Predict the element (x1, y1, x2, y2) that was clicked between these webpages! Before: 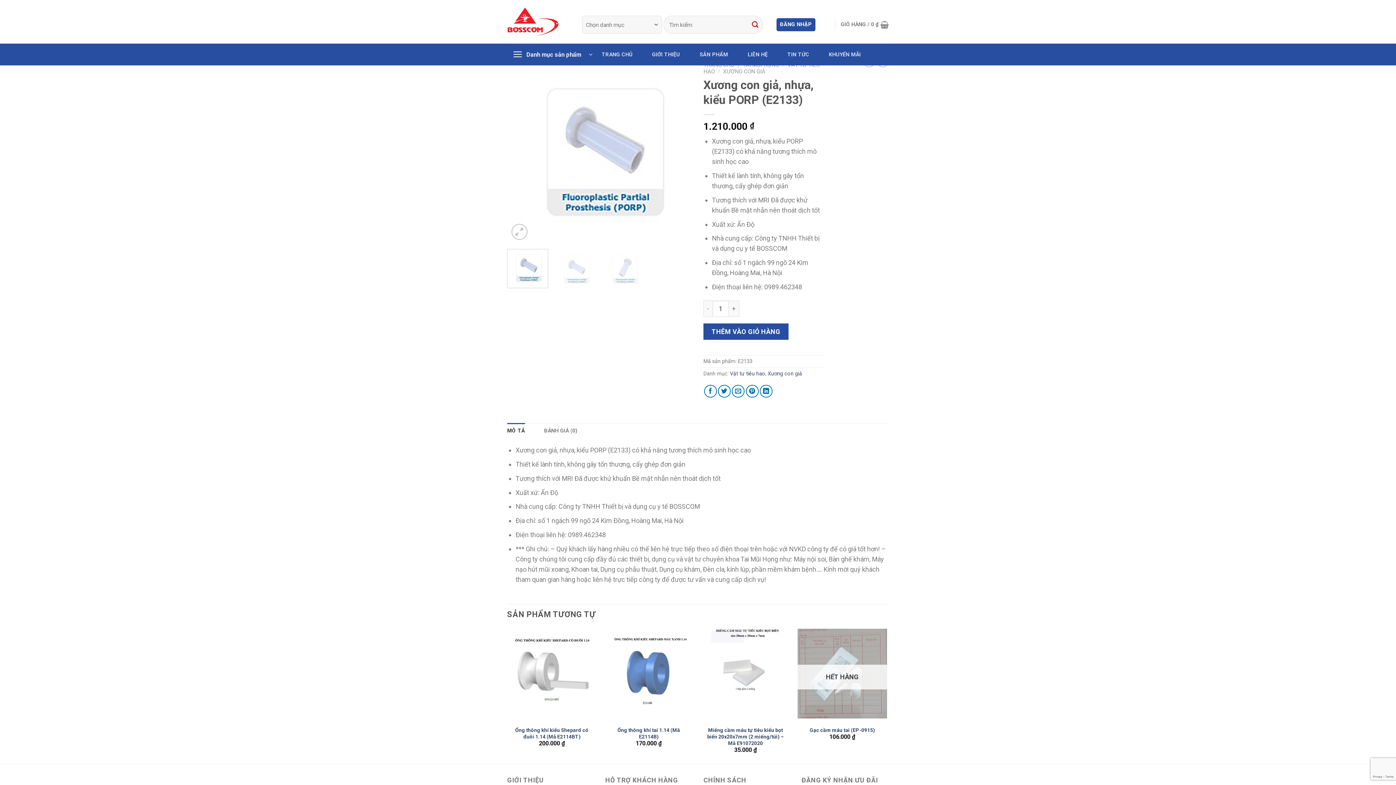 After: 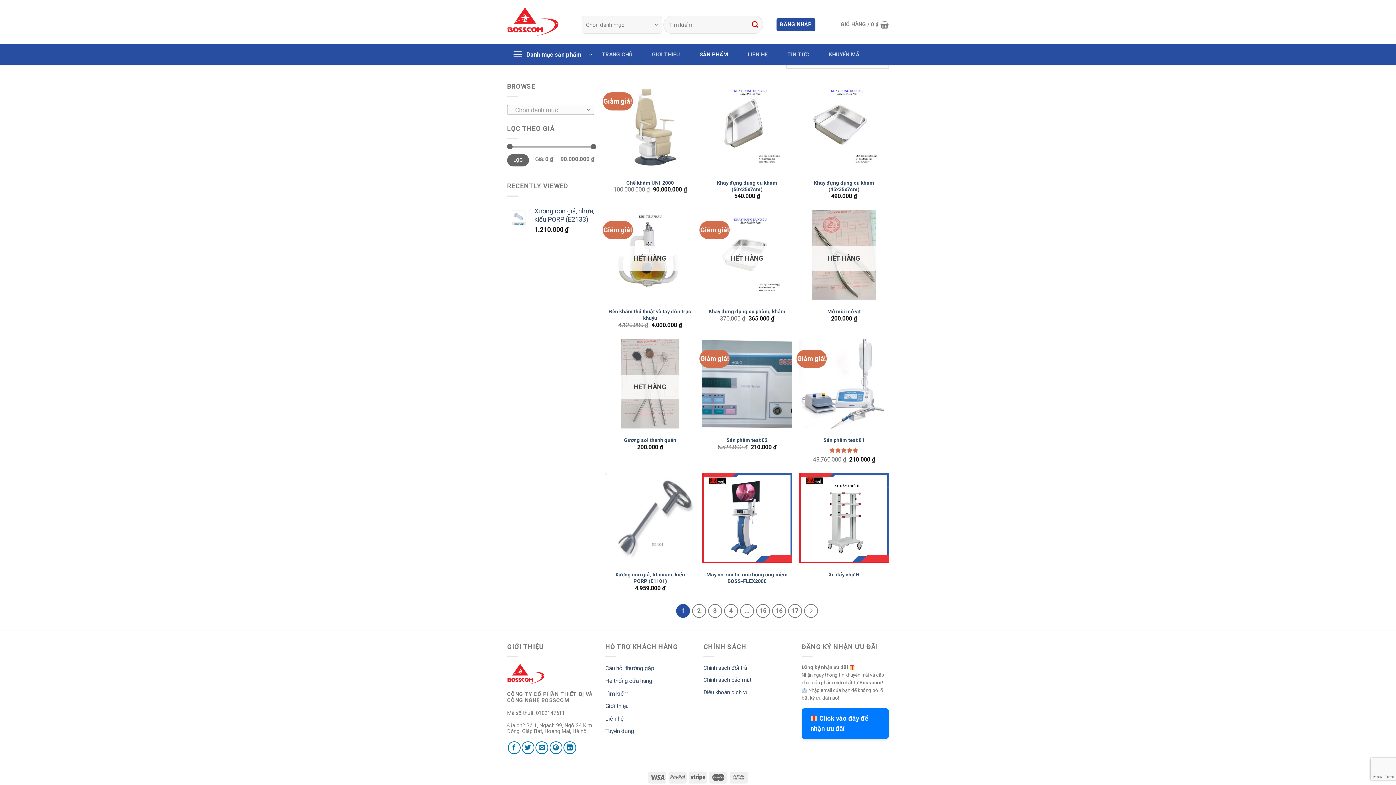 Action: bbox: (748, 17, 762, 31) label: Submit